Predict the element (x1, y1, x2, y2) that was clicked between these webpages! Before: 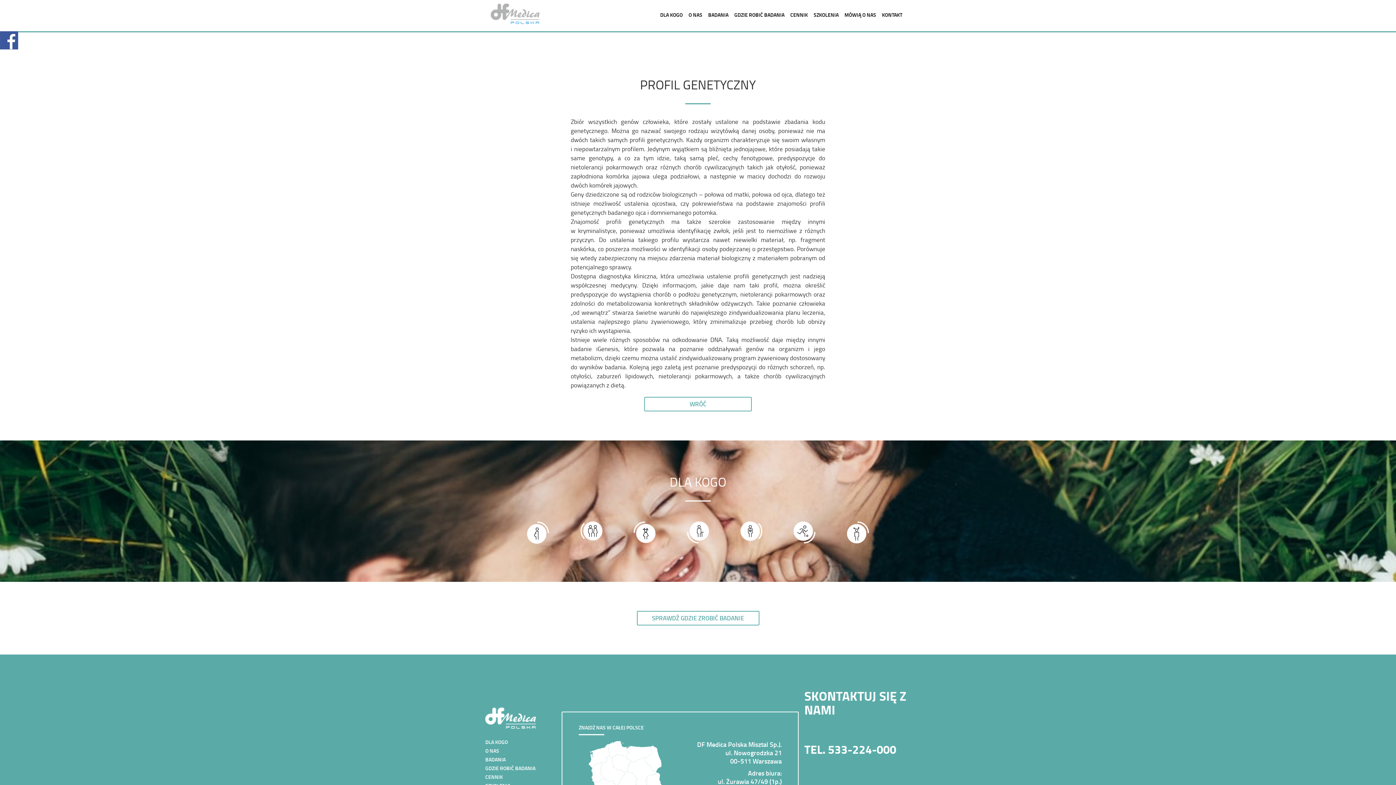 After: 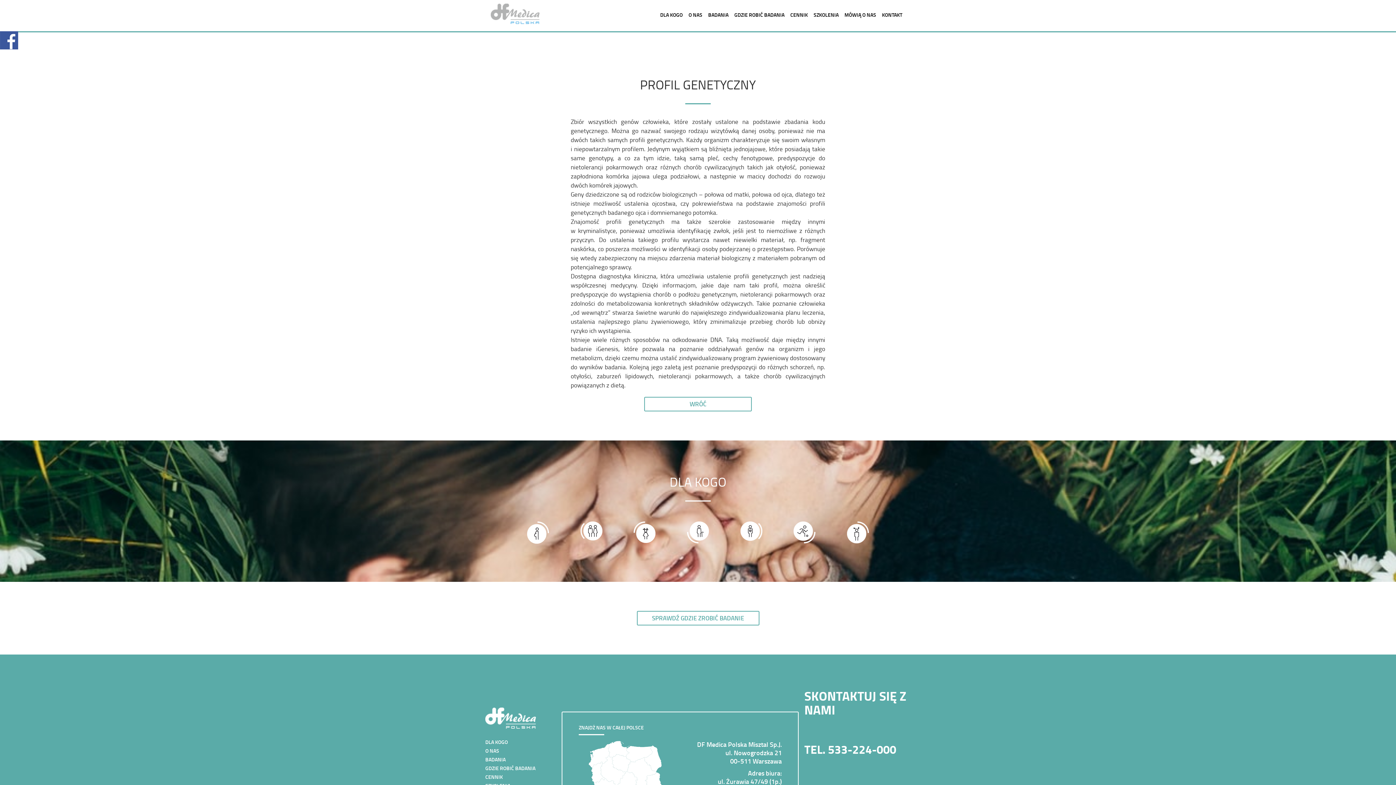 Action: bbox: (788, 516, 821, 558)